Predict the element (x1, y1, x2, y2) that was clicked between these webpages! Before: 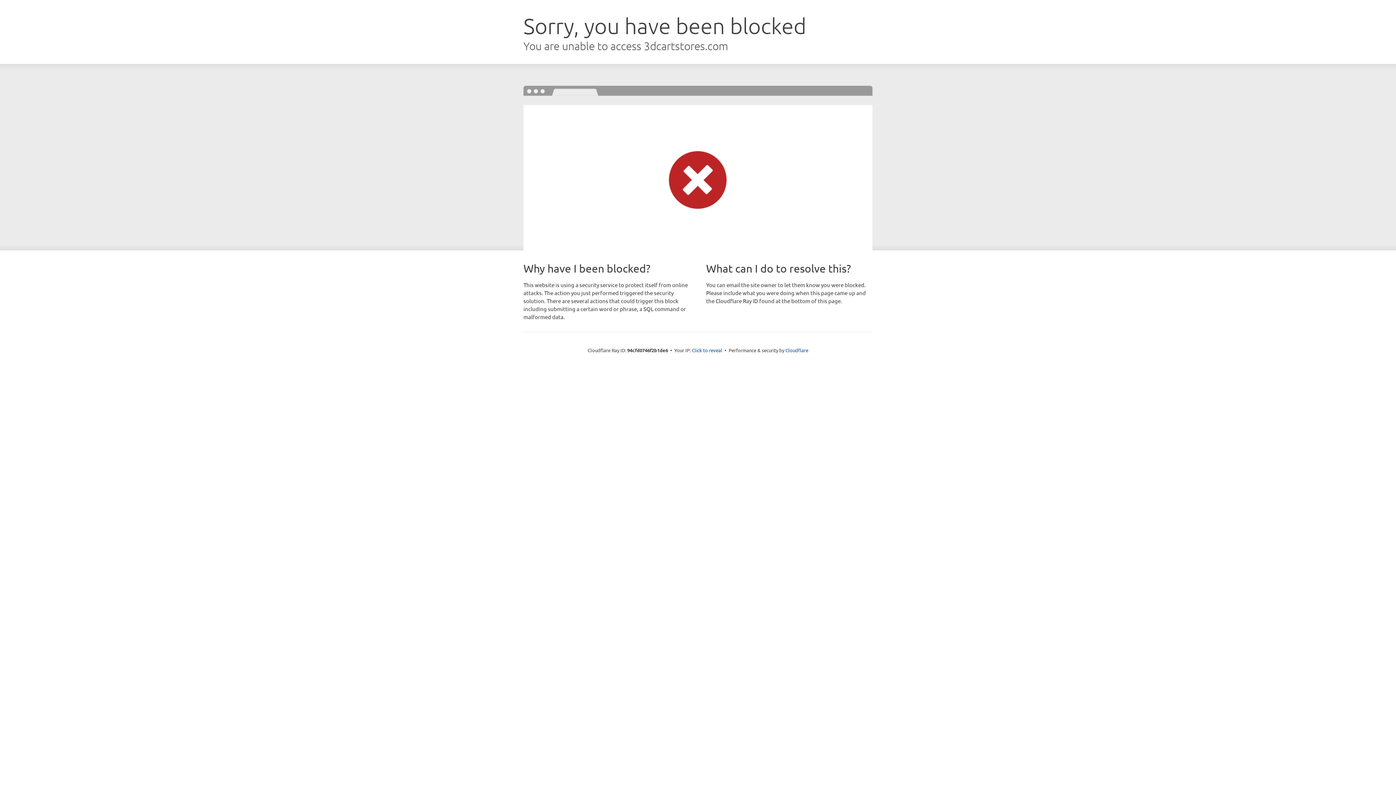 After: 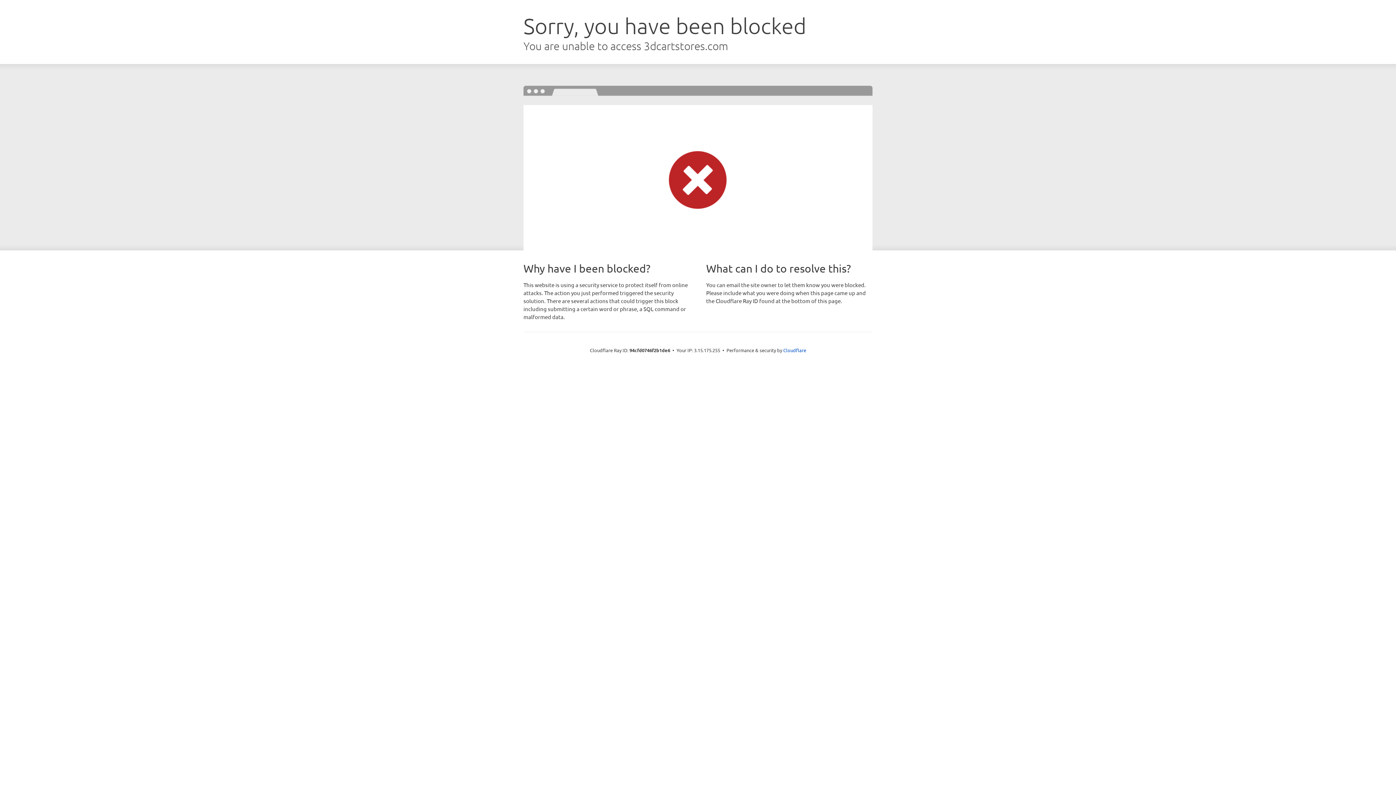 Action: label: Click to reveal bbox: (692, 346, 722, 353)